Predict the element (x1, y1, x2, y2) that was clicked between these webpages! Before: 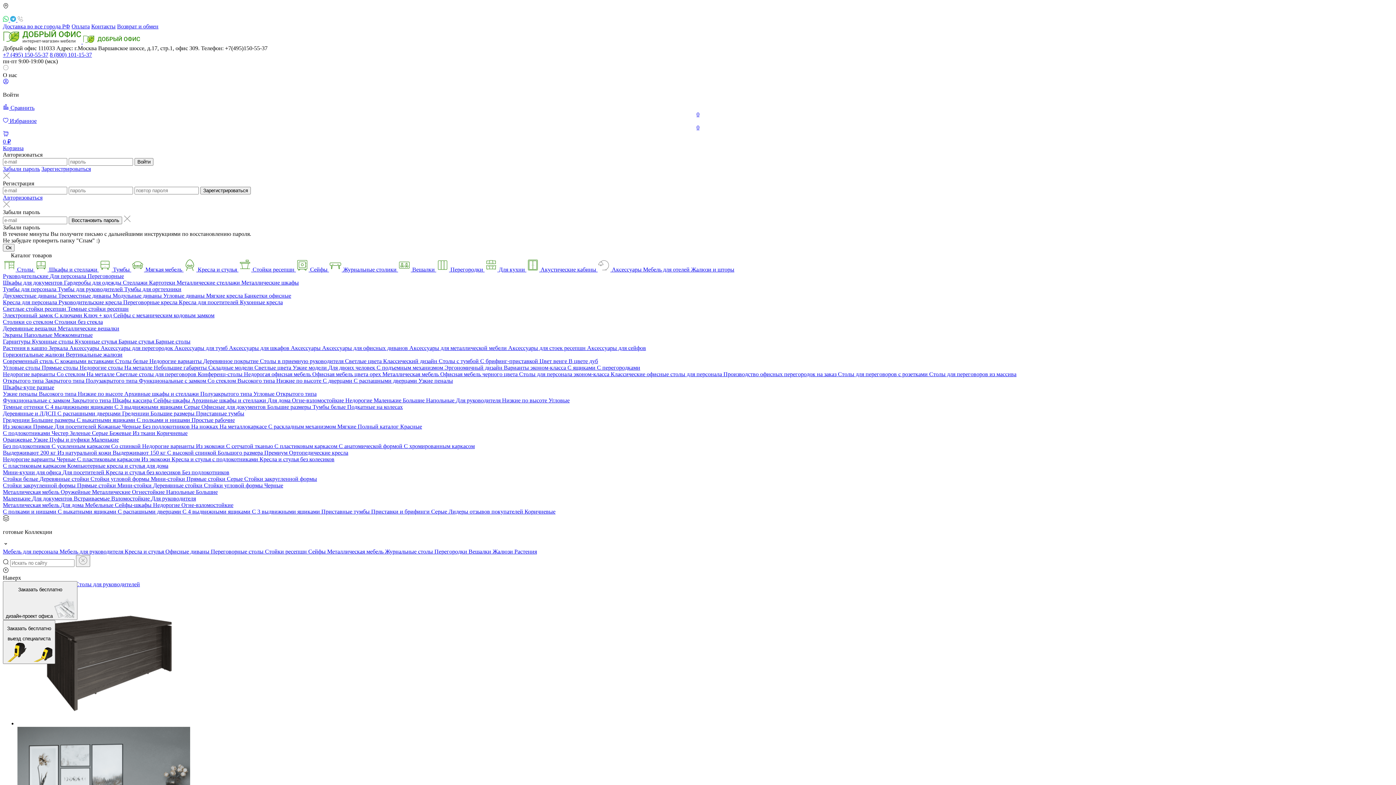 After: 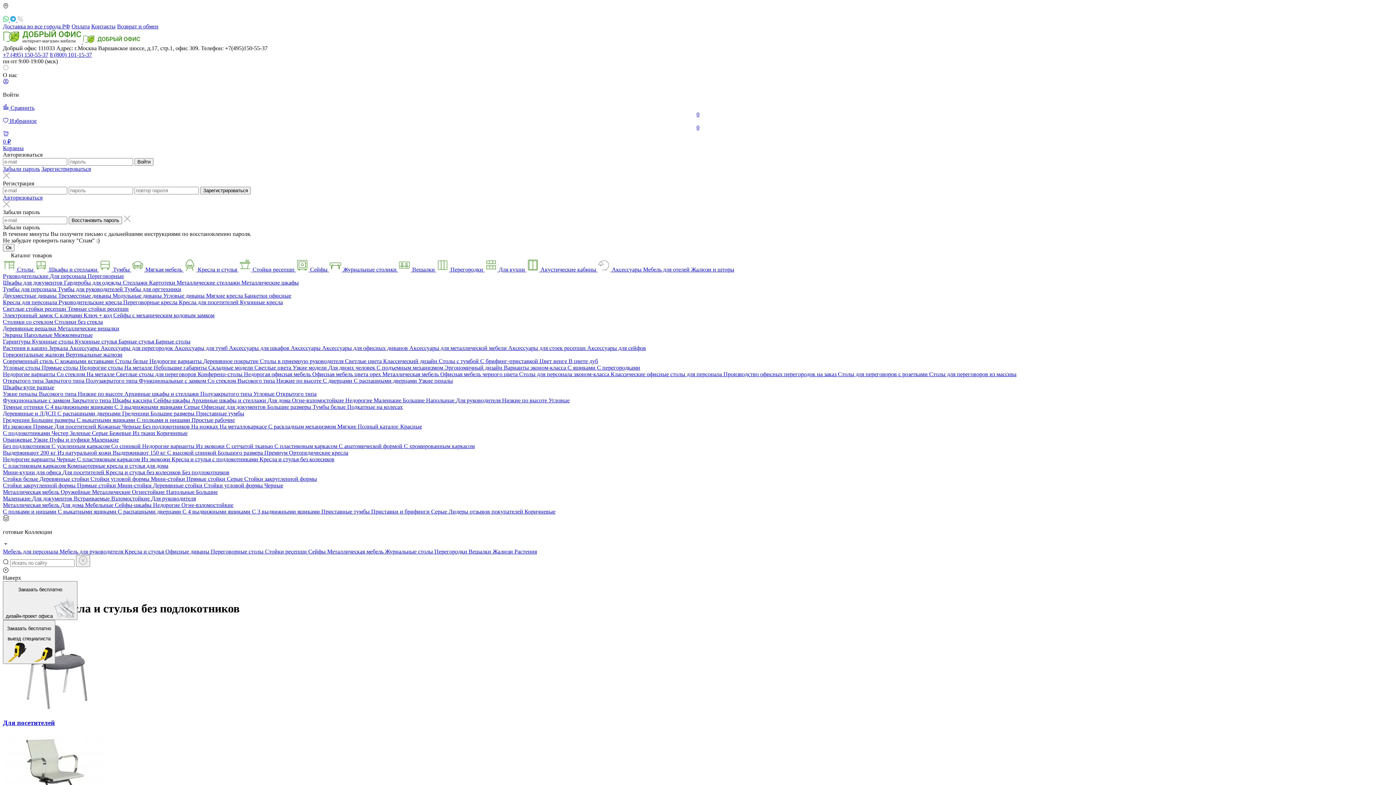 Action: bbox: (182, 469, 229, 475) label: Без подлокотников